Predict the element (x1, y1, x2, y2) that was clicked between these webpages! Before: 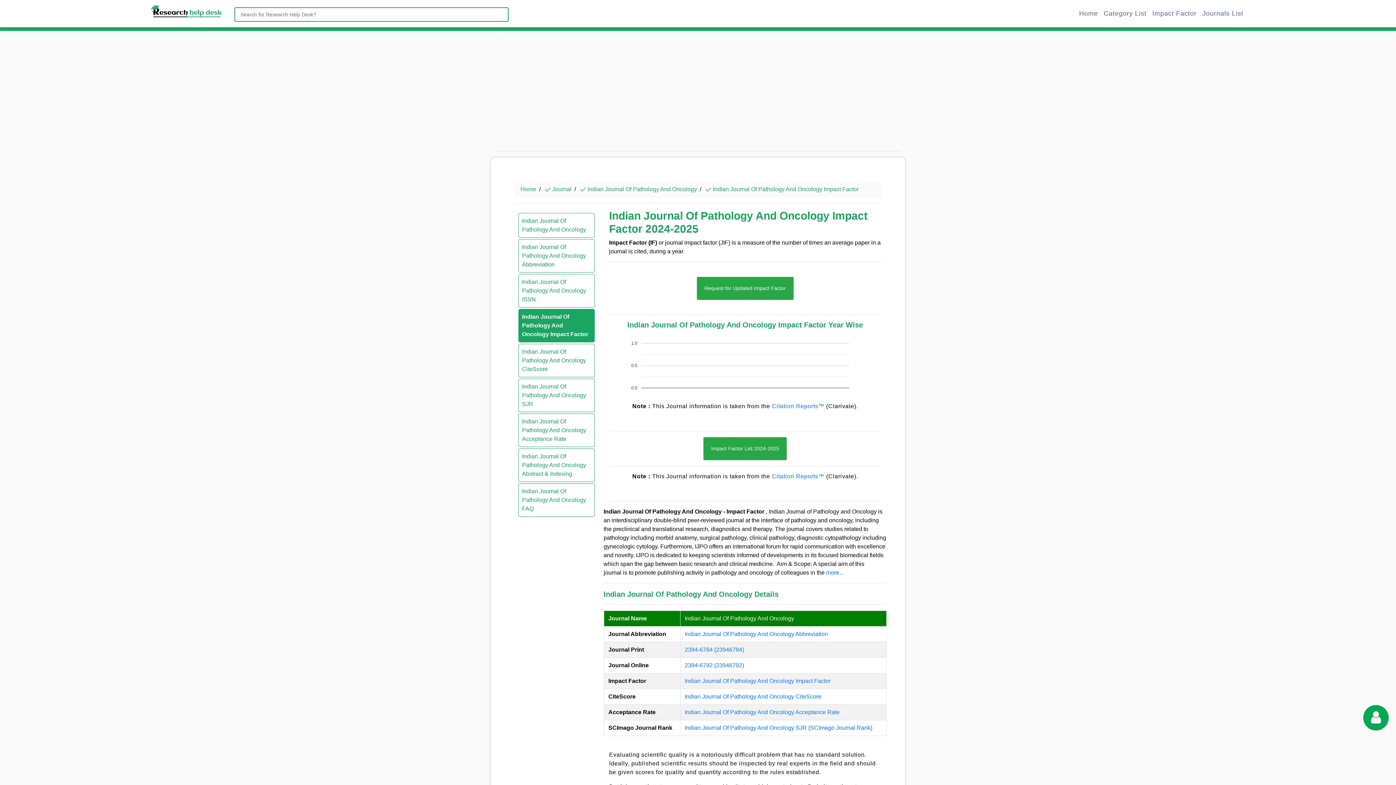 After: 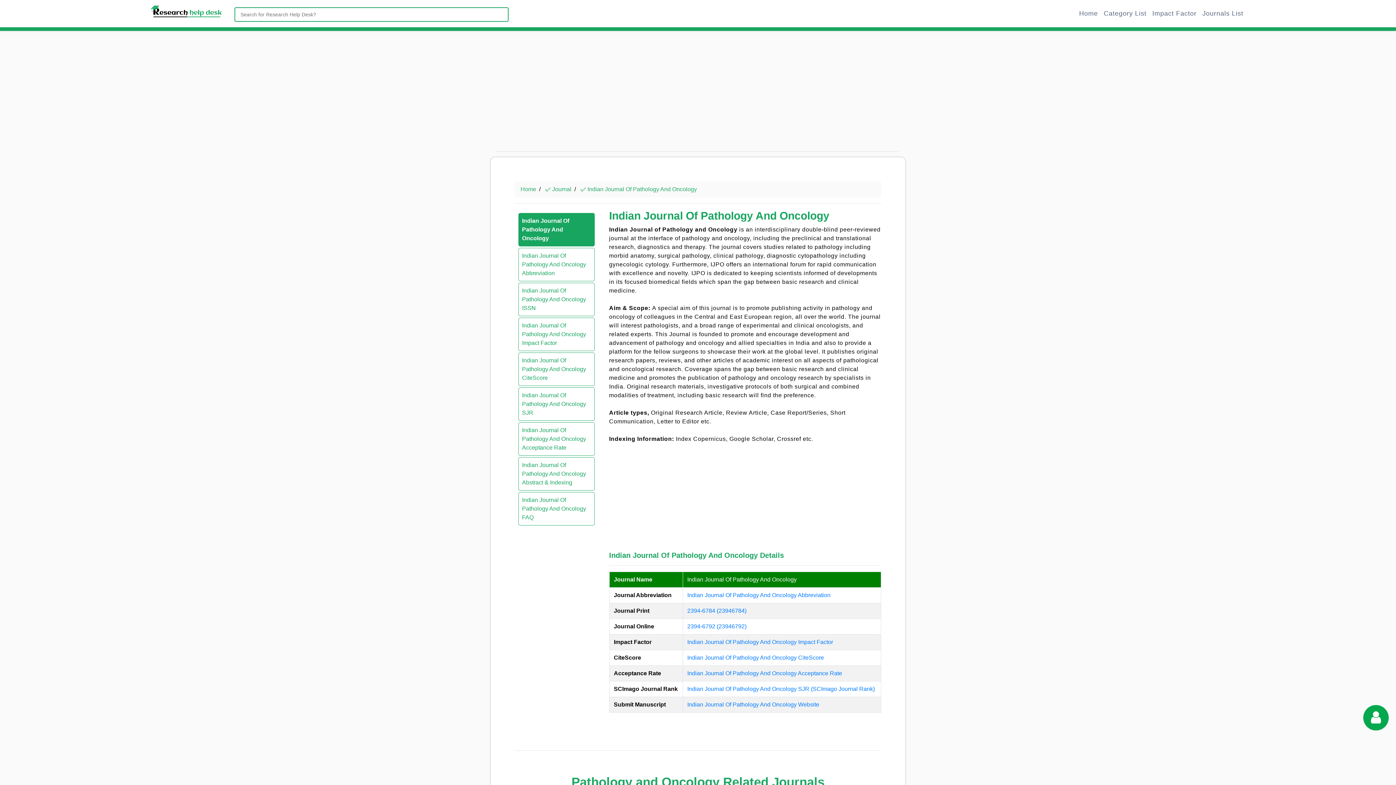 Action: bbox: (826, 569, 843, 576) label: more...